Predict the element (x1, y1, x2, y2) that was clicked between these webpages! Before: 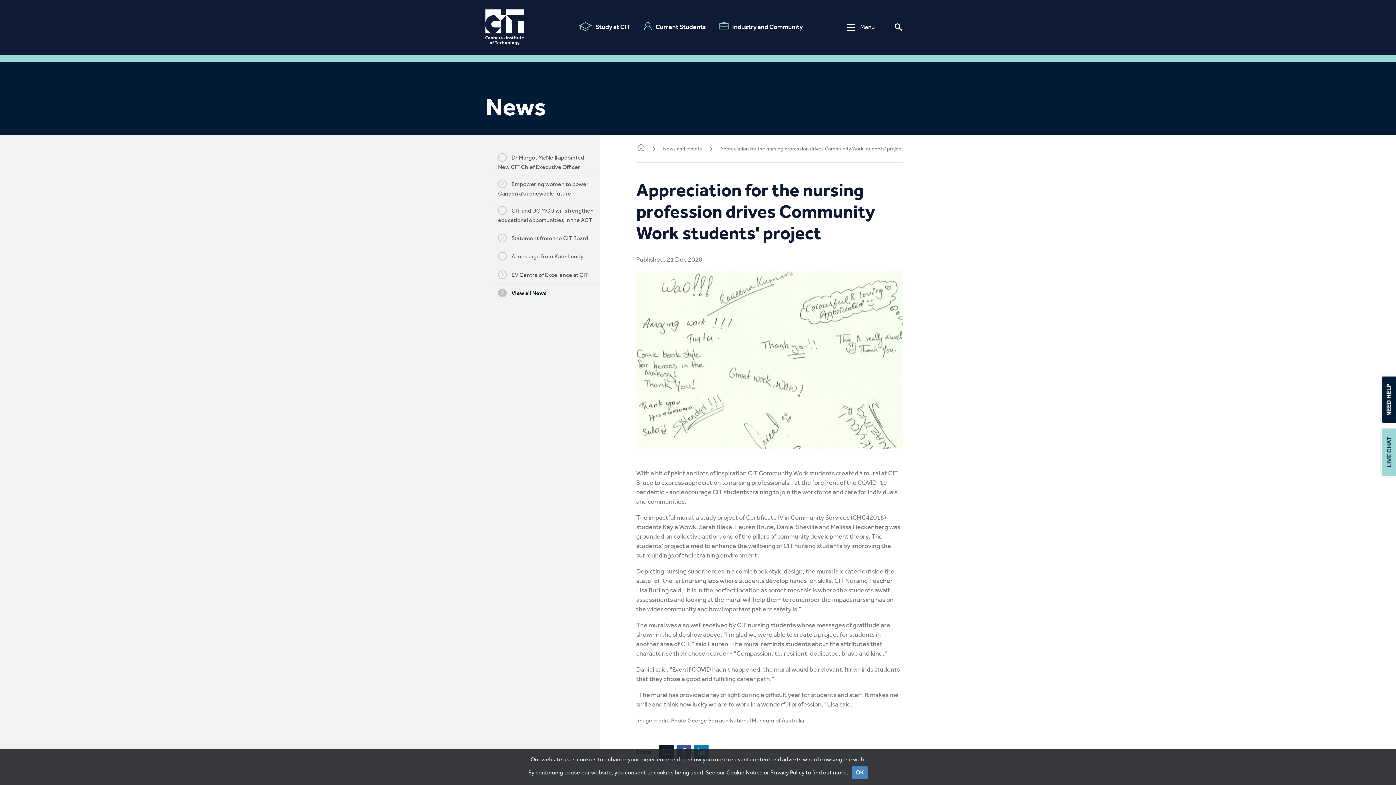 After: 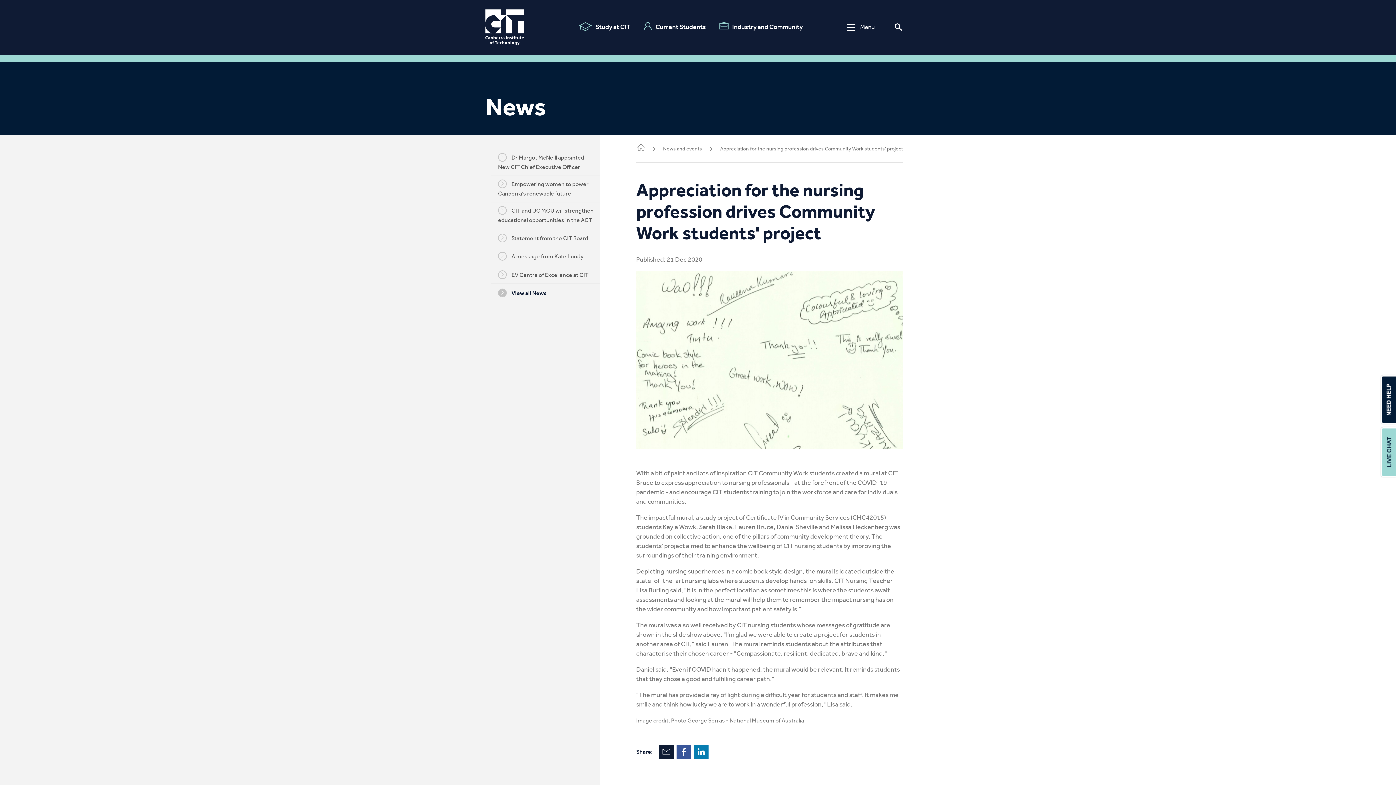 Action: label: Close bbox: (852, 766, 868, 779)